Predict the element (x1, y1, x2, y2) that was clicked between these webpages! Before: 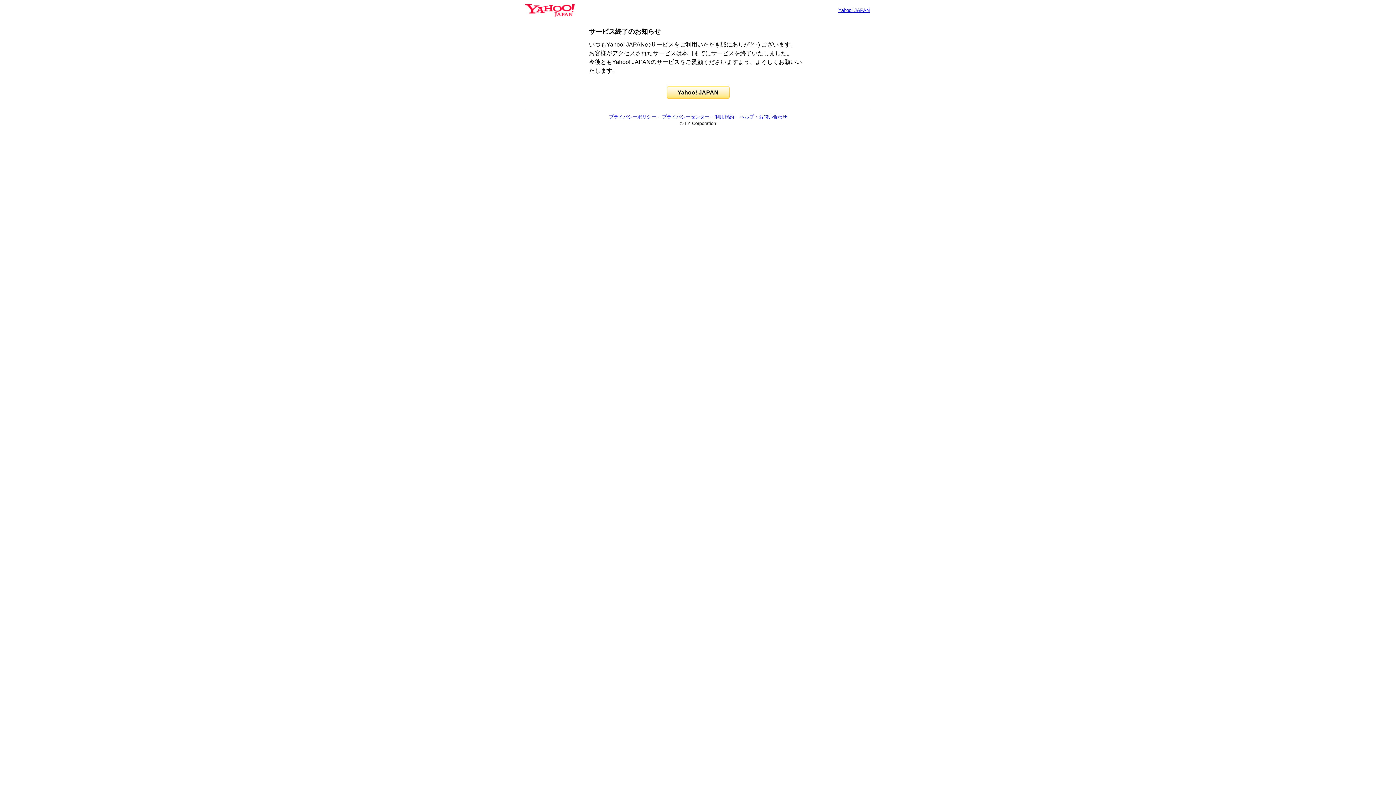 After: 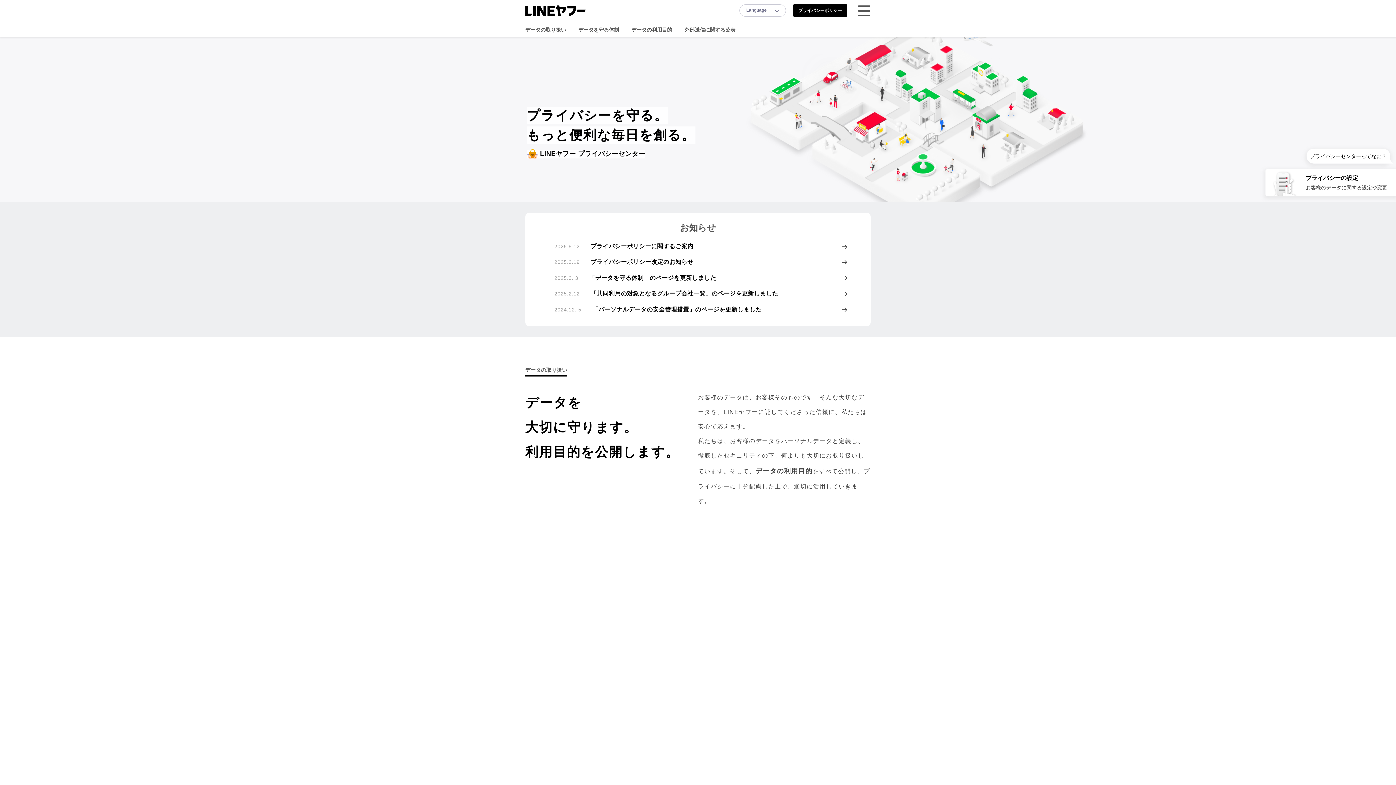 Action: bbox: (662, 114, 709, 119) label: プライバシーセンター